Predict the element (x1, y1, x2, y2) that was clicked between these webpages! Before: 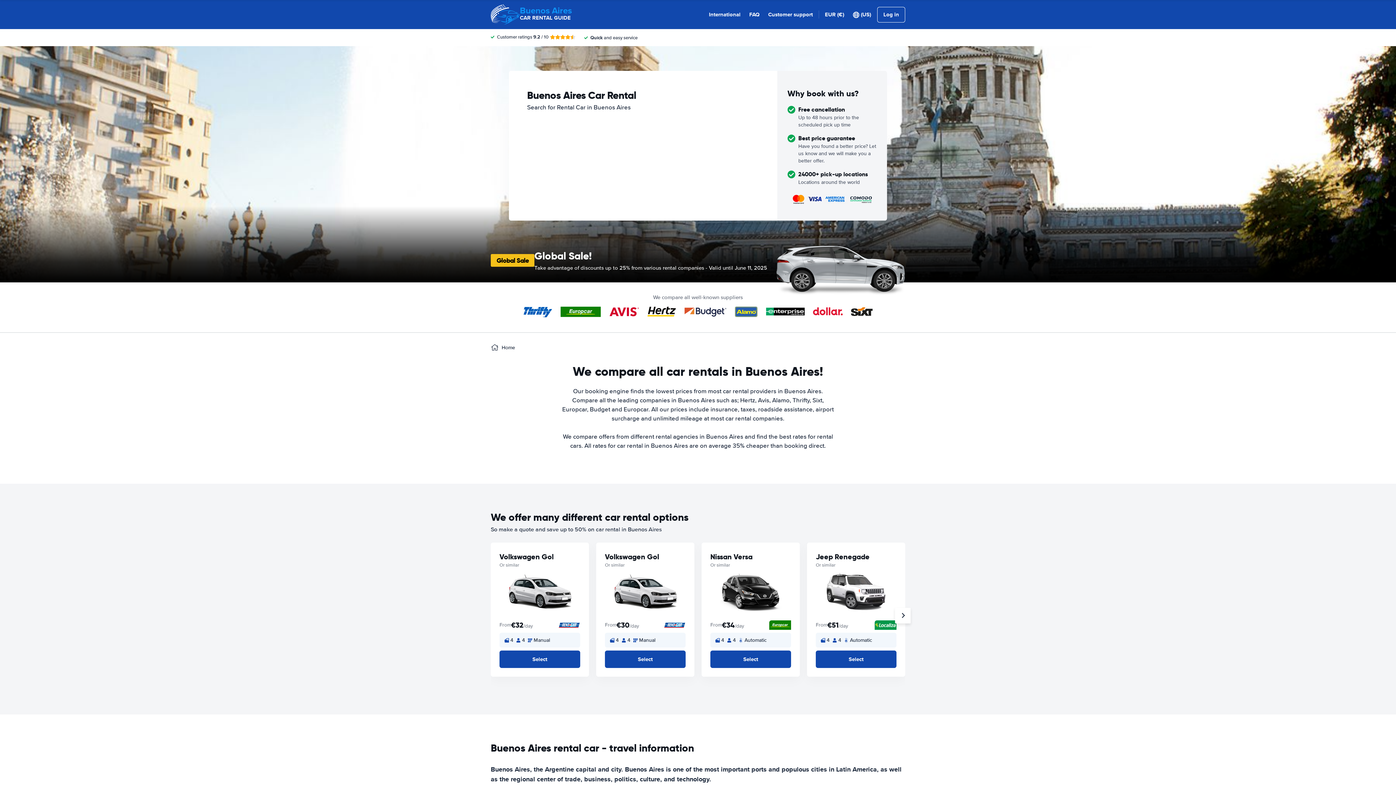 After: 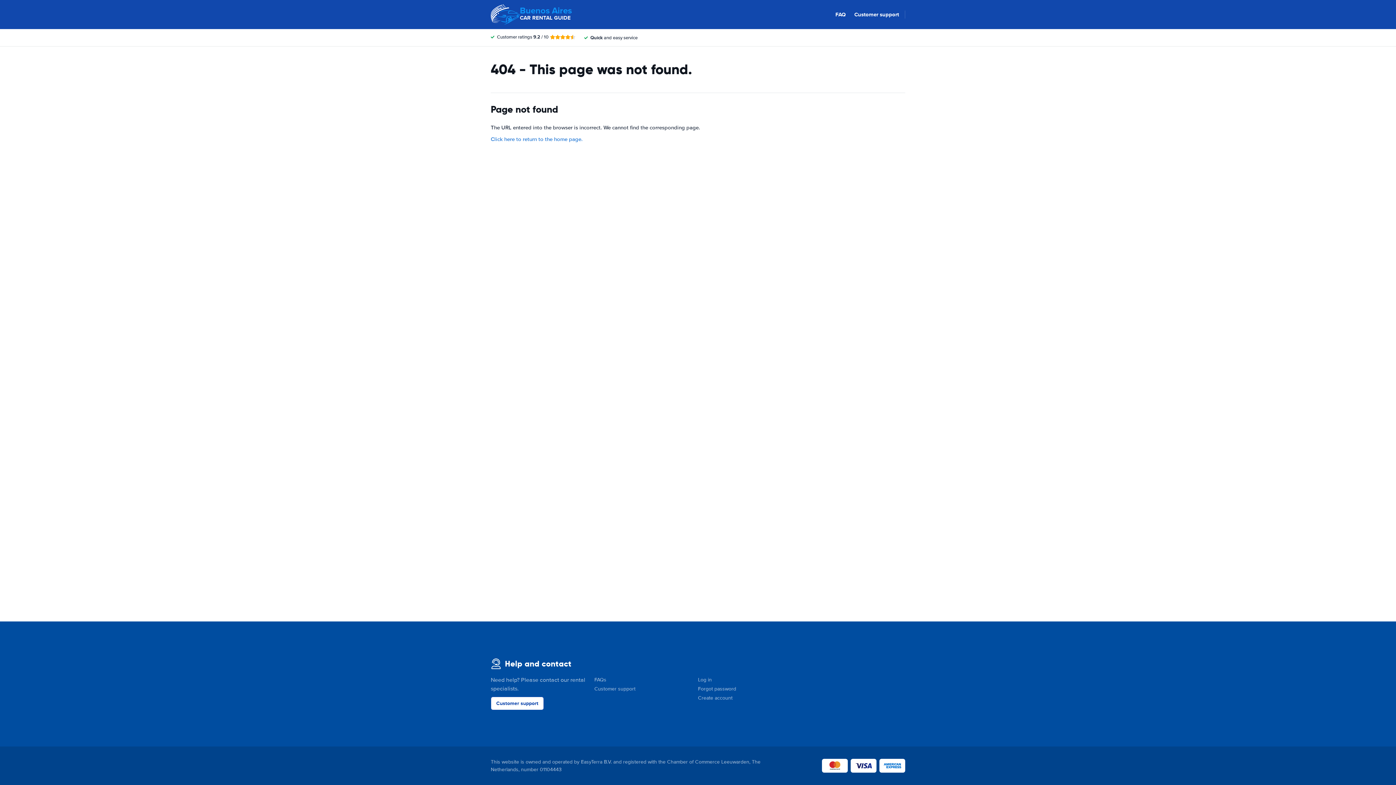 Action: bbox: (768, 10, 813, 18) label: Customer support